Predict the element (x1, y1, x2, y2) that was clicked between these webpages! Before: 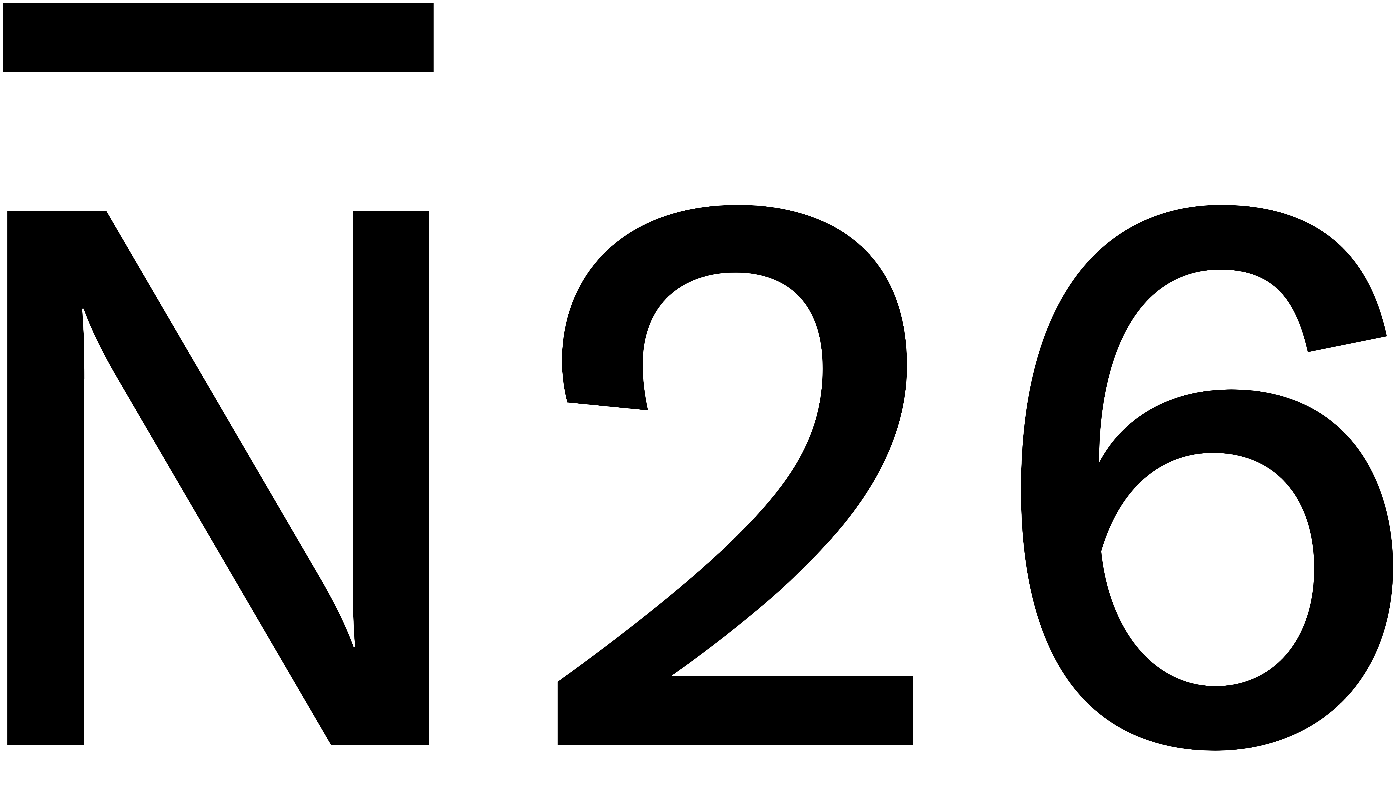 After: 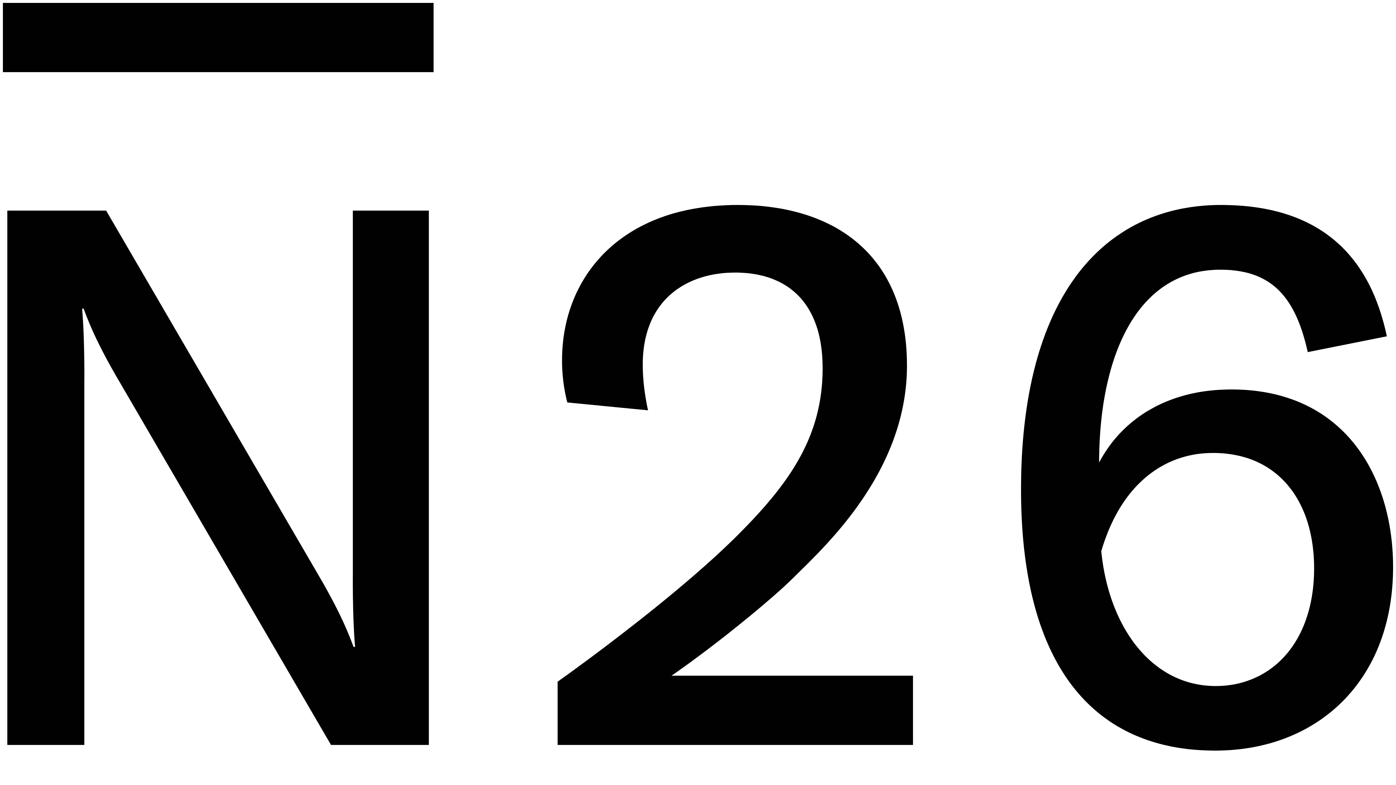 Action: bbox: (2, 2, 1393, 971) label: N26 logo